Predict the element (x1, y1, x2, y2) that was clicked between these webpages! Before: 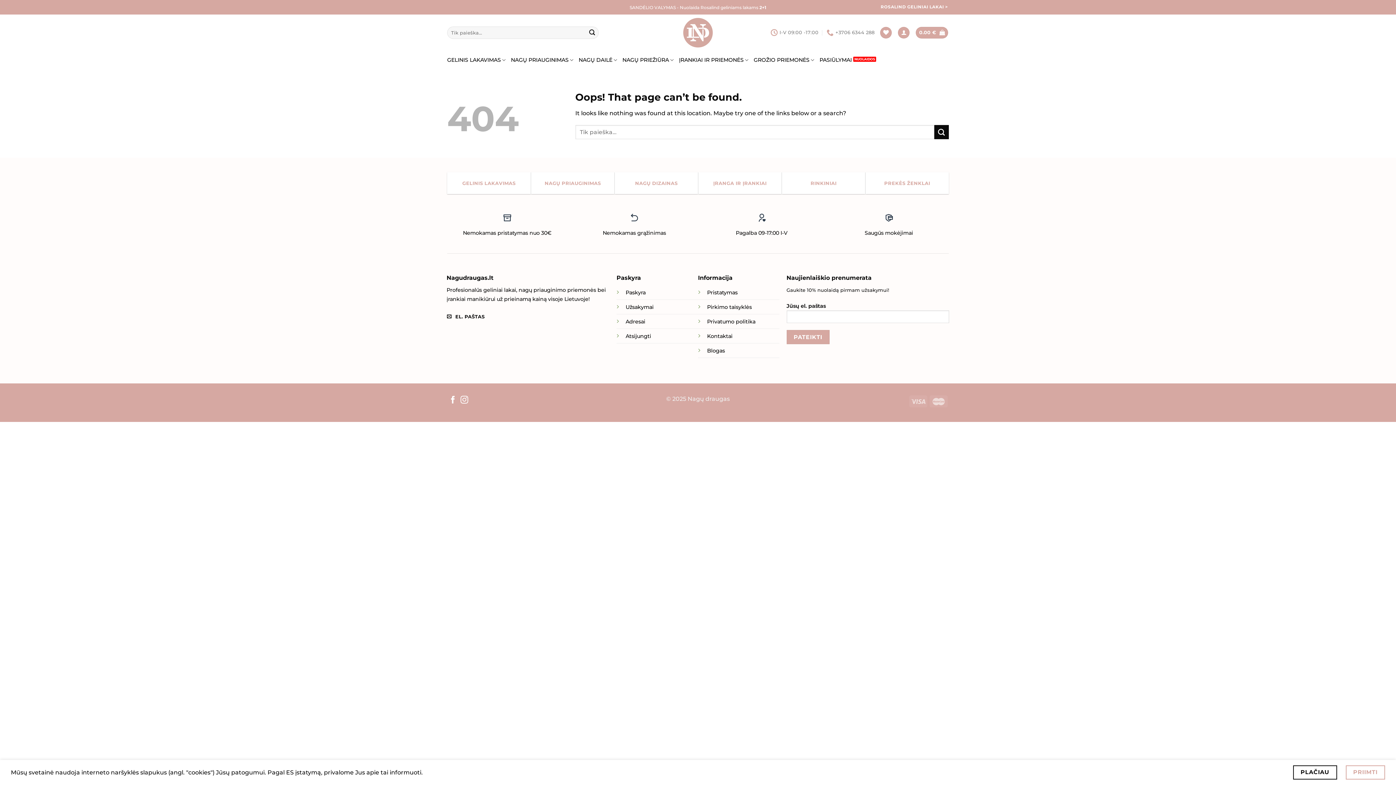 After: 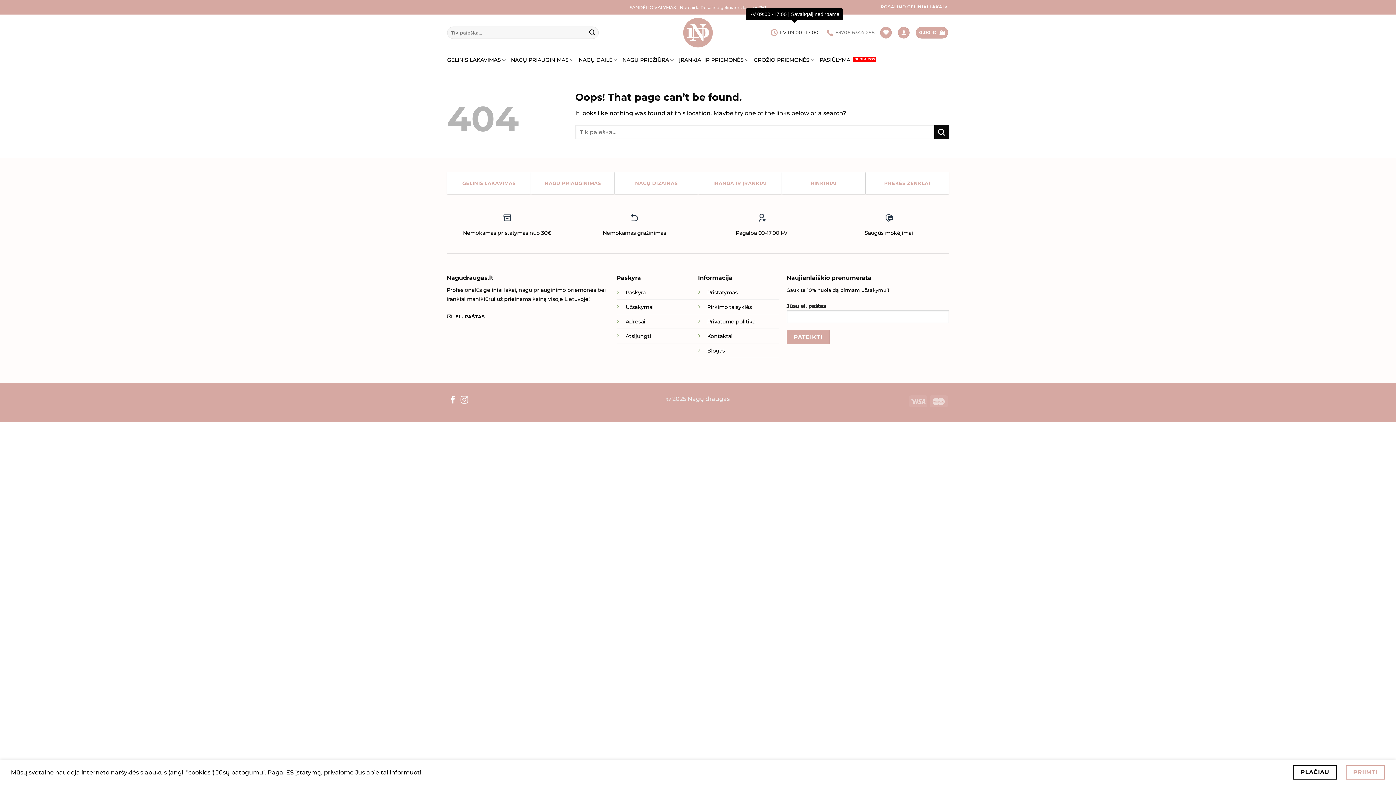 Action: bbox: (770, 25, 818, 40) label: I-V 09:00 -17:00